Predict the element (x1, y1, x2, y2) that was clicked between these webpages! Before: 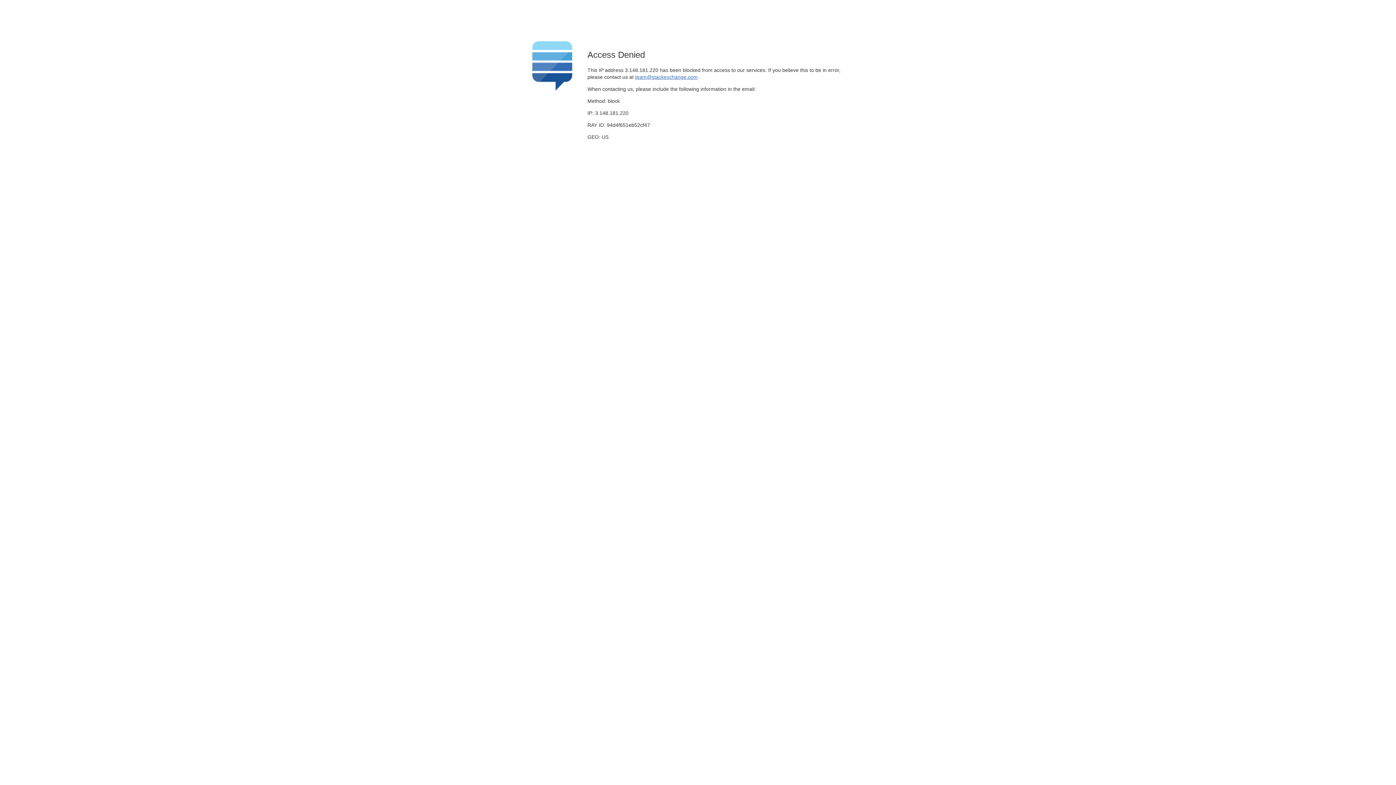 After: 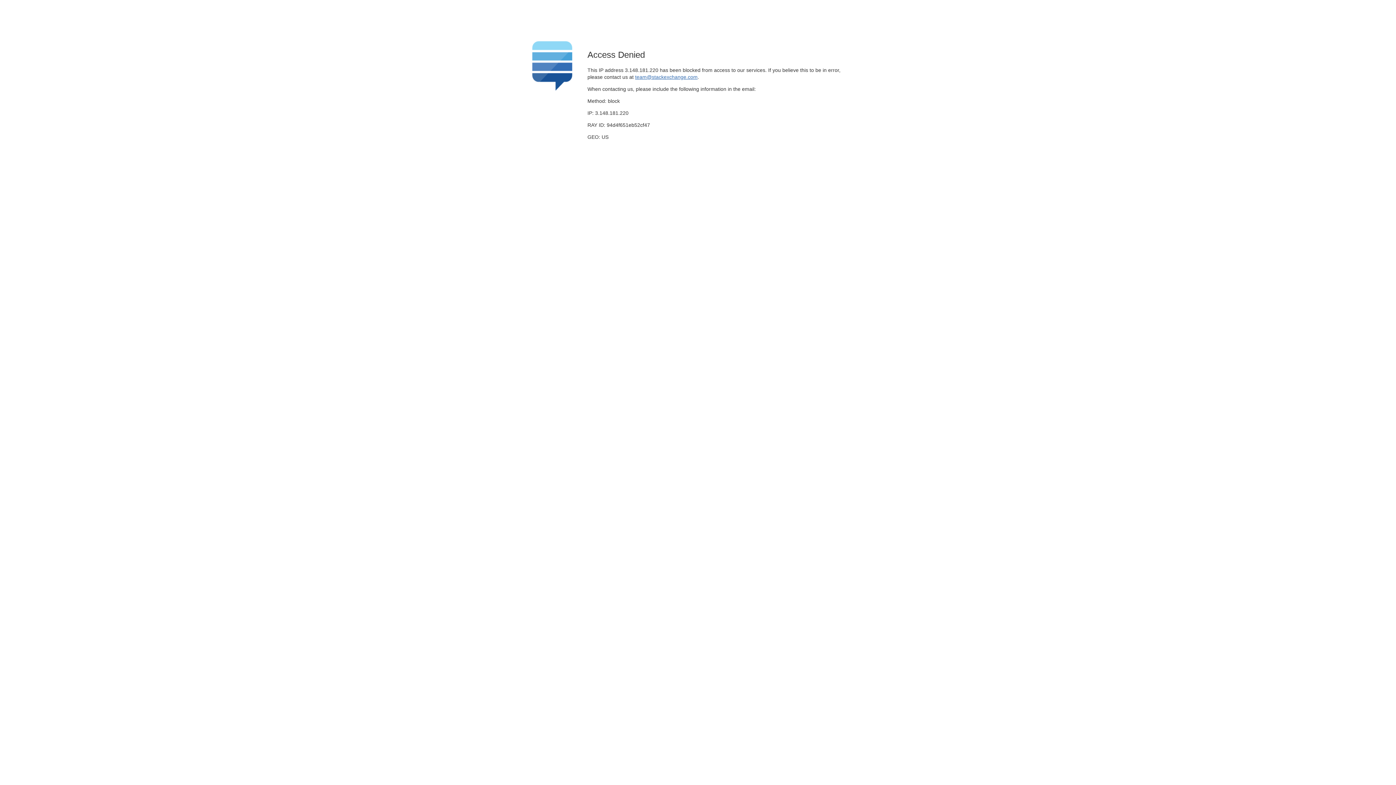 Action: bbox: (635, 74, 697, 79) label: team@stackexchange.com